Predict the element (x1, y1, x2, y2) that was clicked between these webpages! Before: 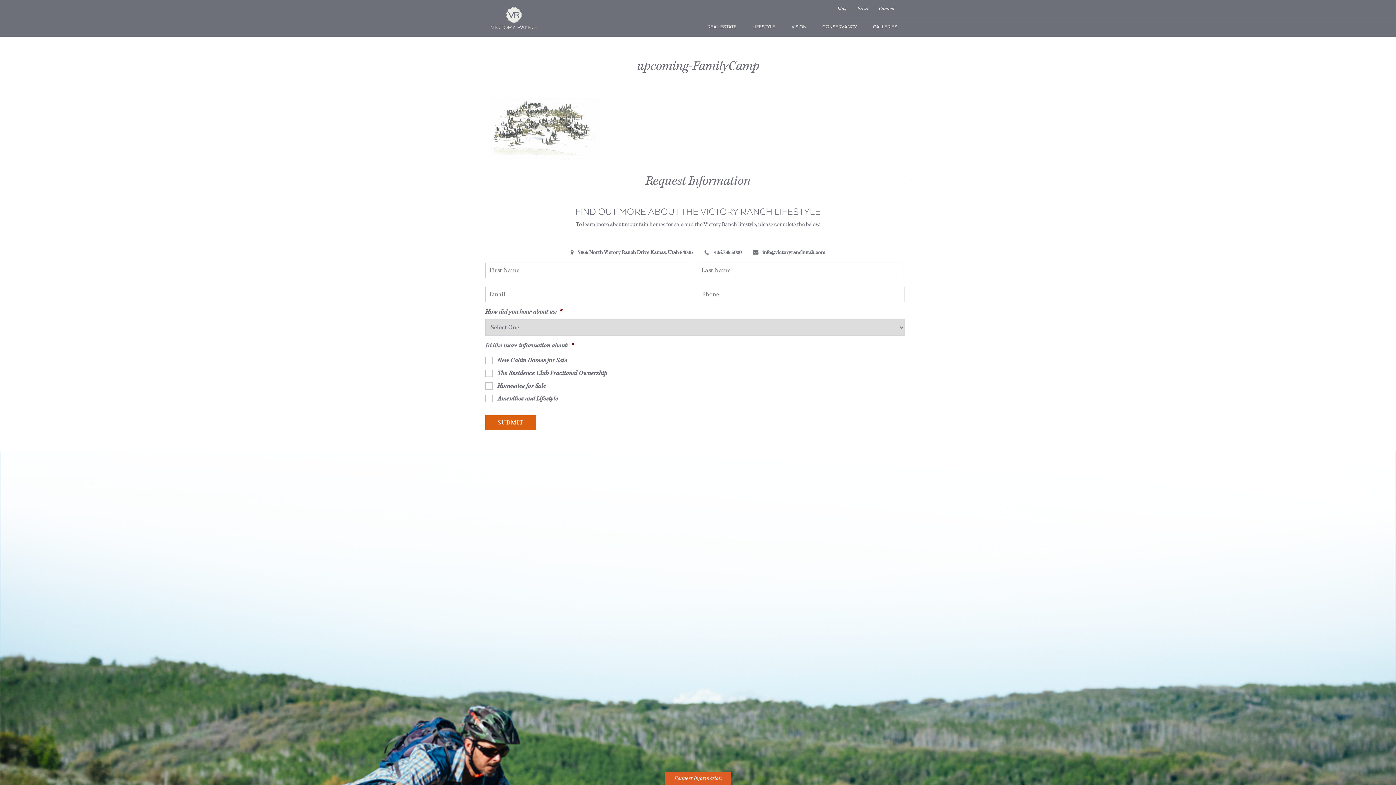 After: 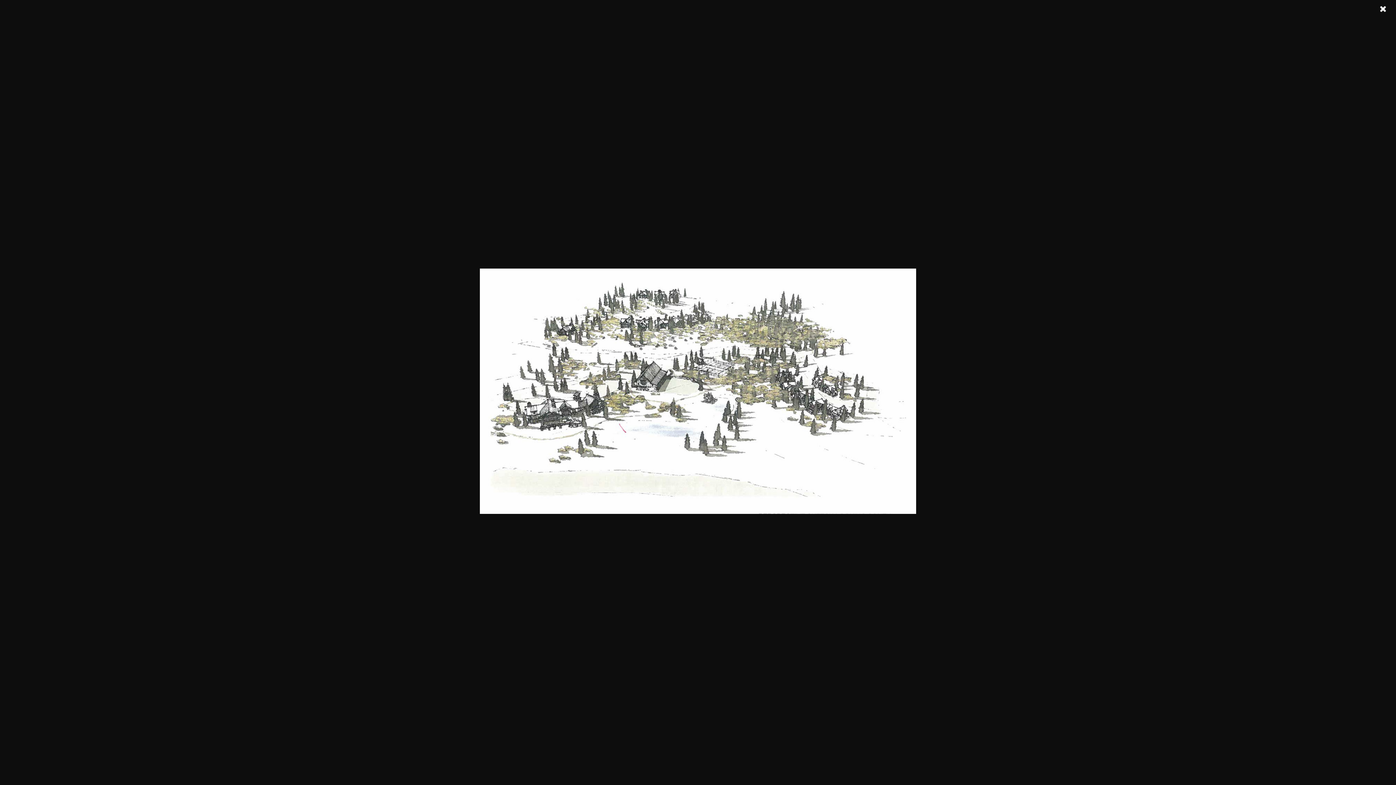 Action: bbox: (490, 124, 600, 131)